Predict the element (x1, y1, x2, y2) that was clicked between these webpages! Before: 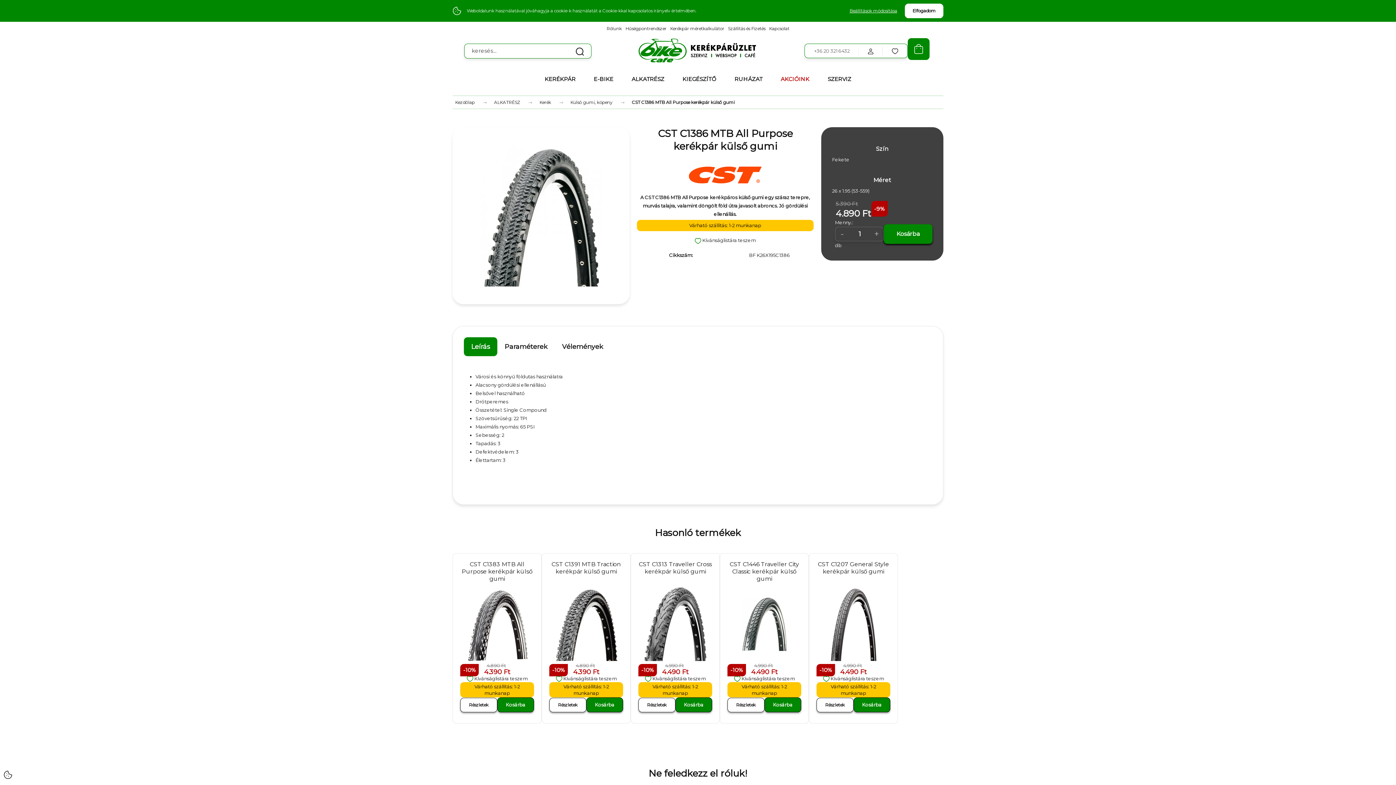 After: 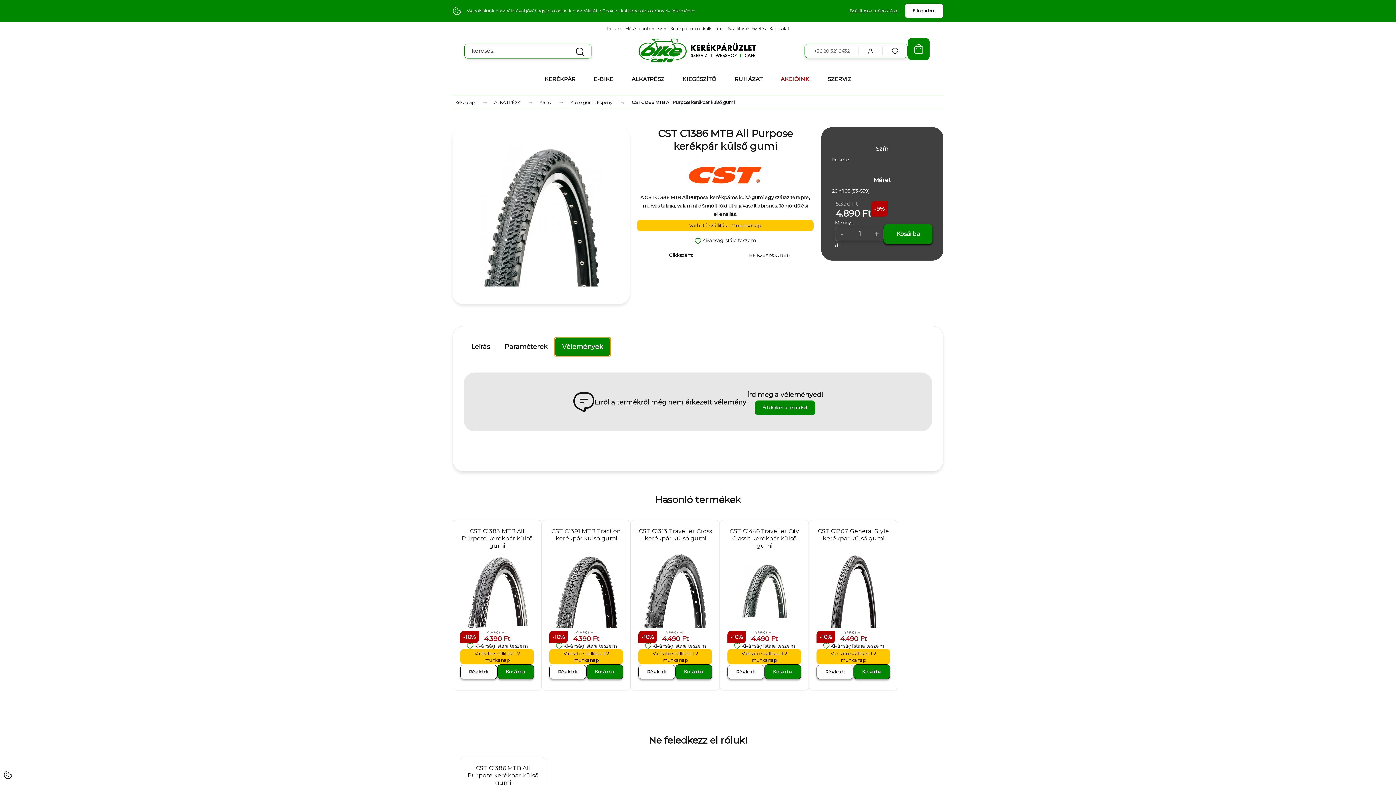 Action: label: Vélemények bbox: (554, 337, 610, 356)